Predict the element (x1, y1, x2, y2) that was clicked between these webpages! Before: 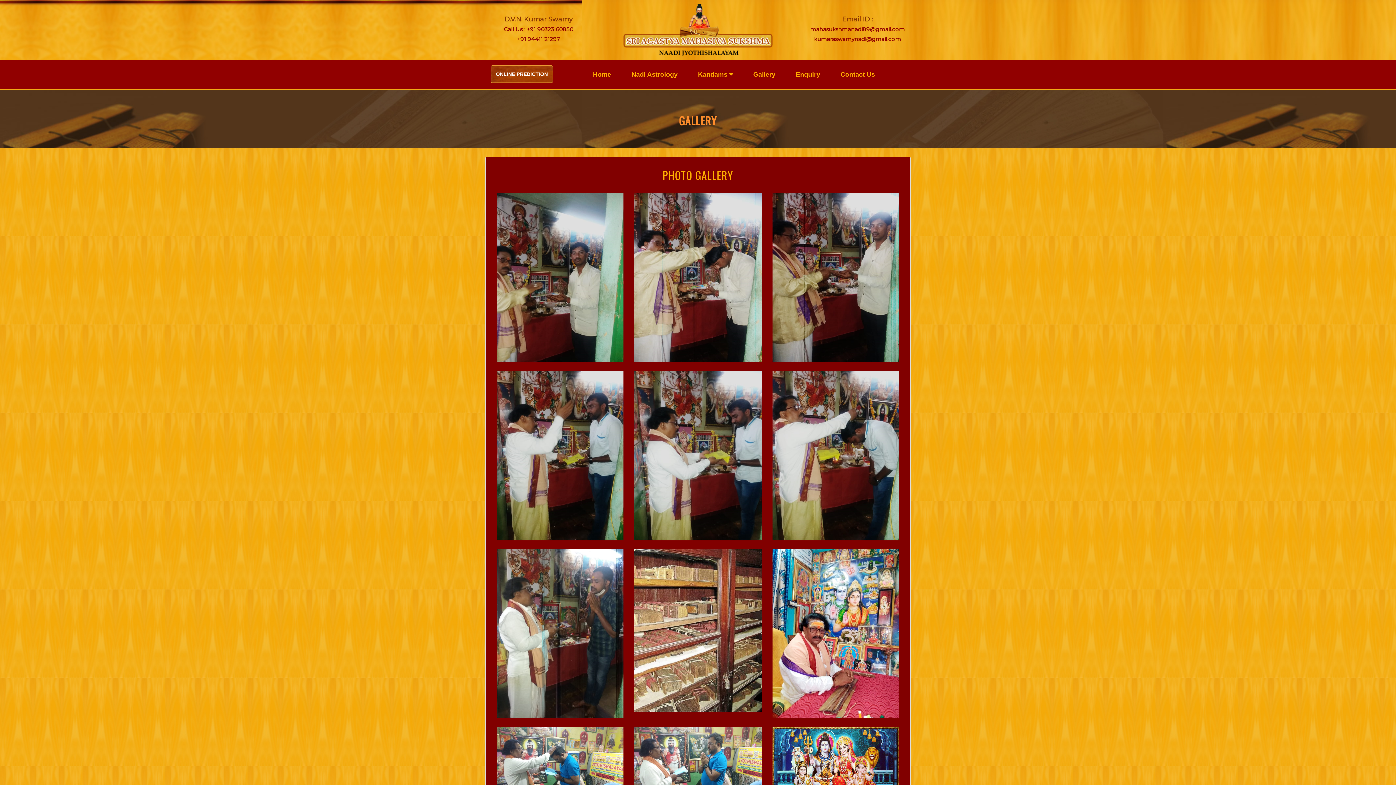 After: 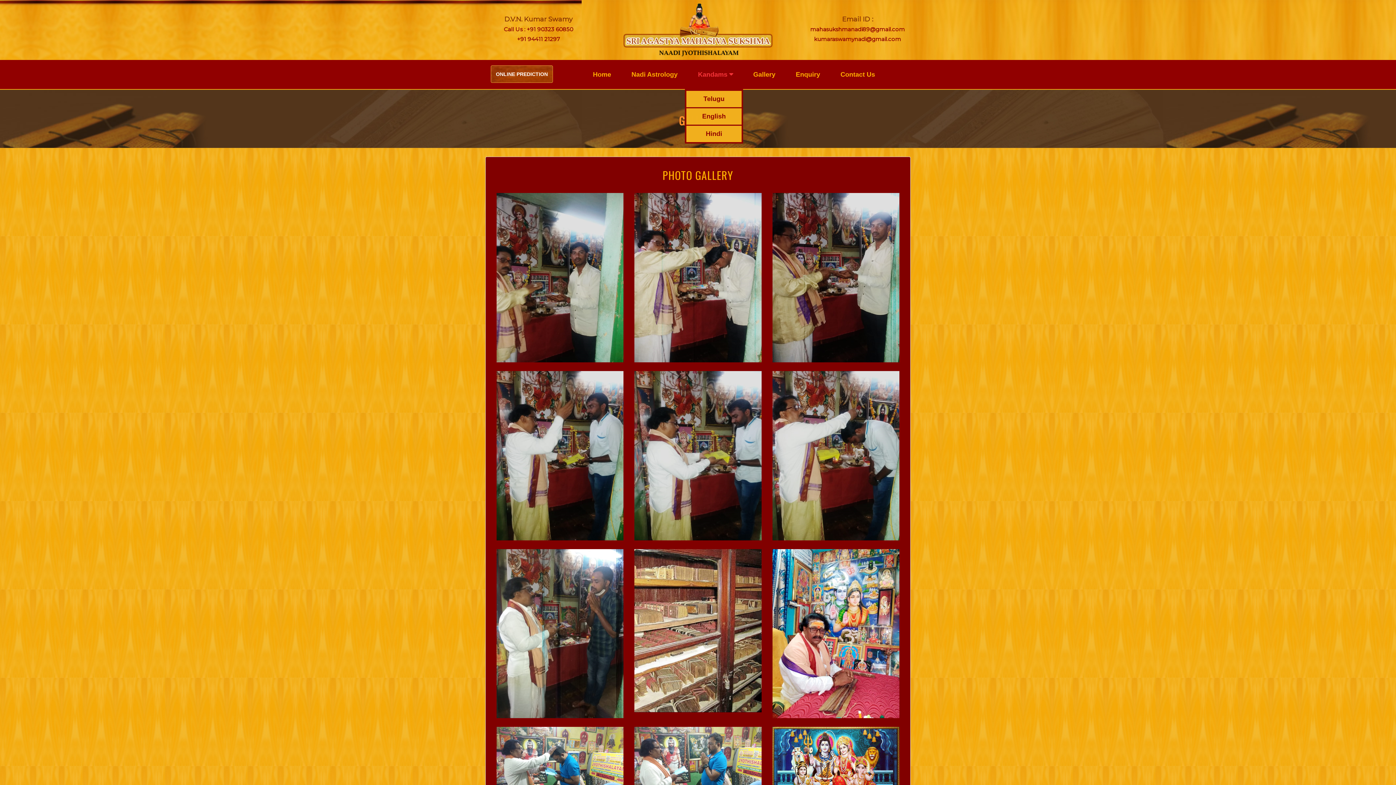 Action: bbox: (688, 60, 743, 89) label: Kandams